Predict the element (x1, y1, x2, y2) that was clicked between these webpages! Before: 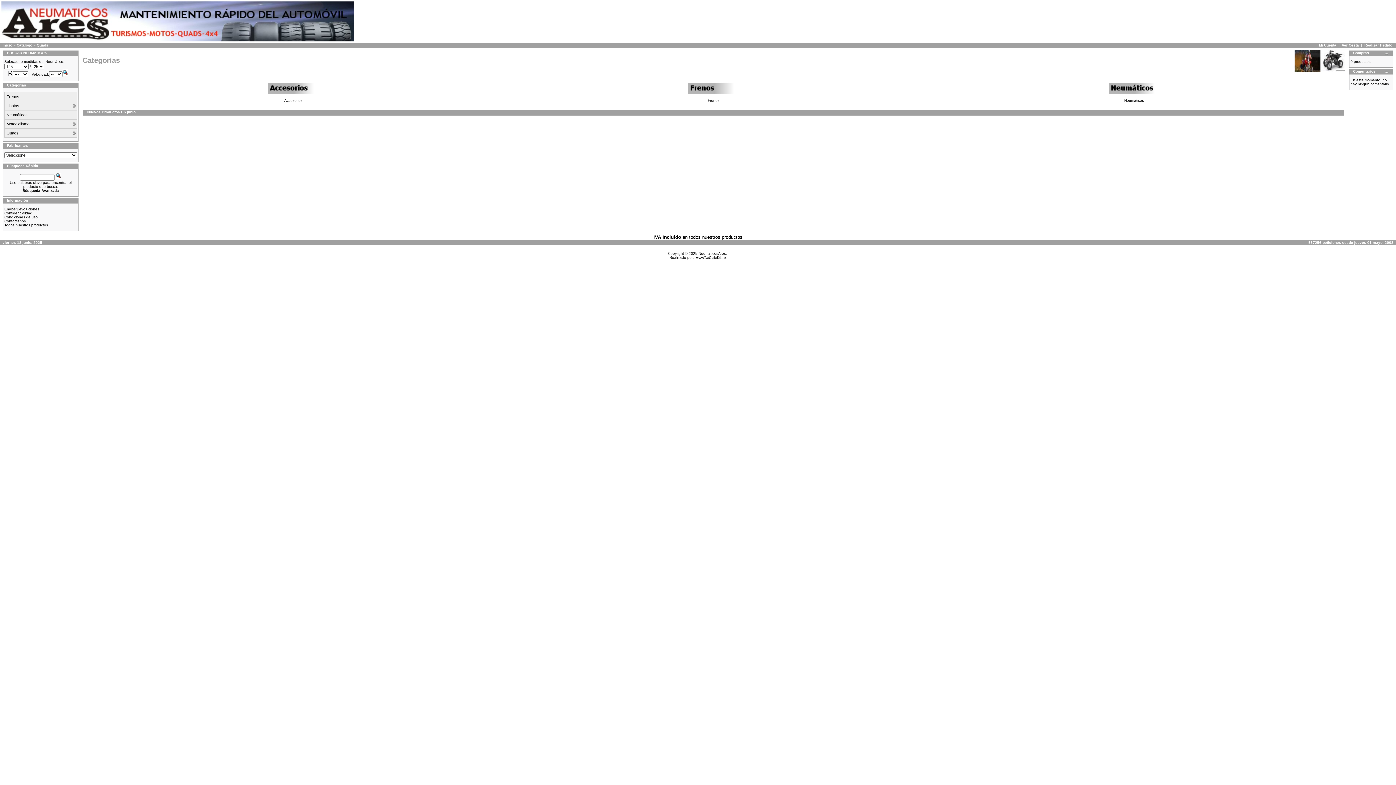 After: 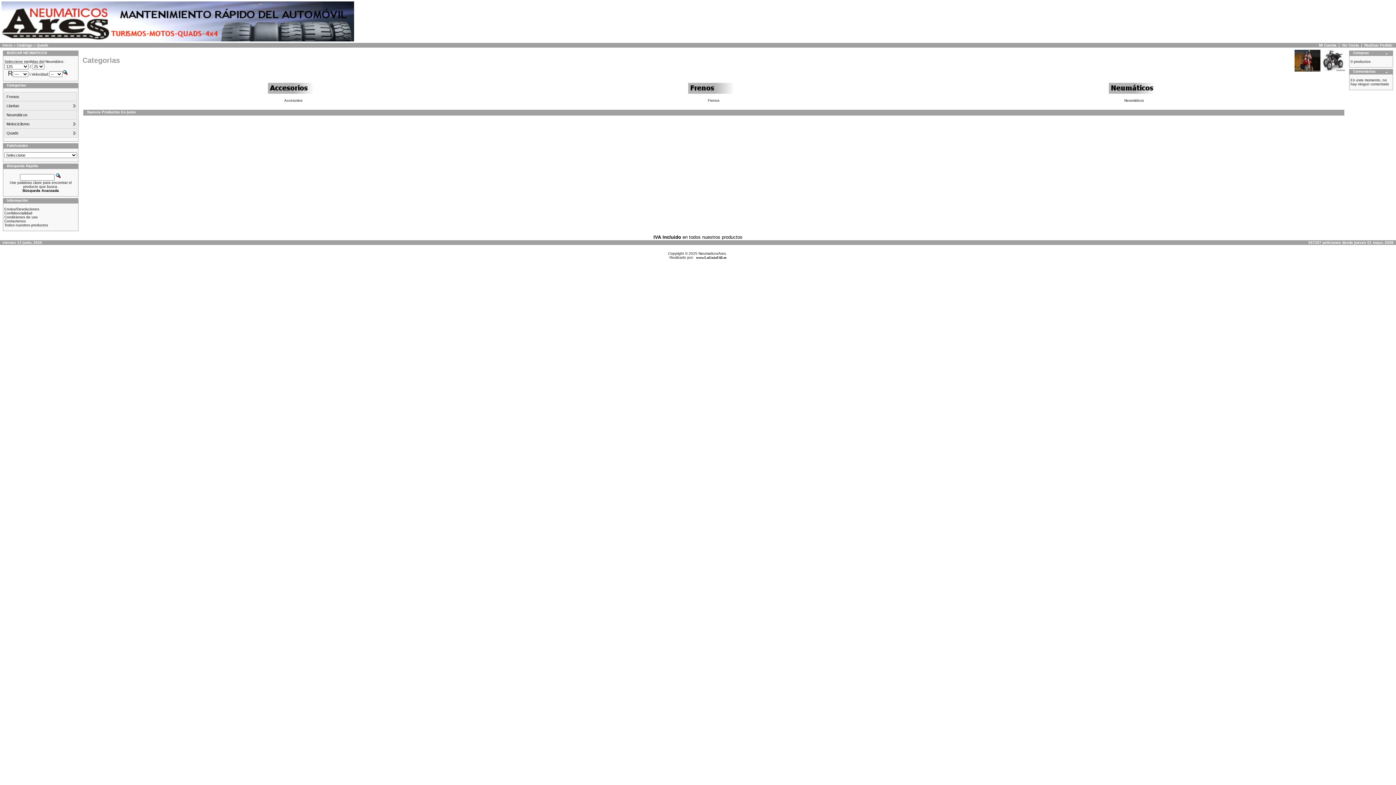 Action: bbox: (4, 128, 77, 137) label: Quads